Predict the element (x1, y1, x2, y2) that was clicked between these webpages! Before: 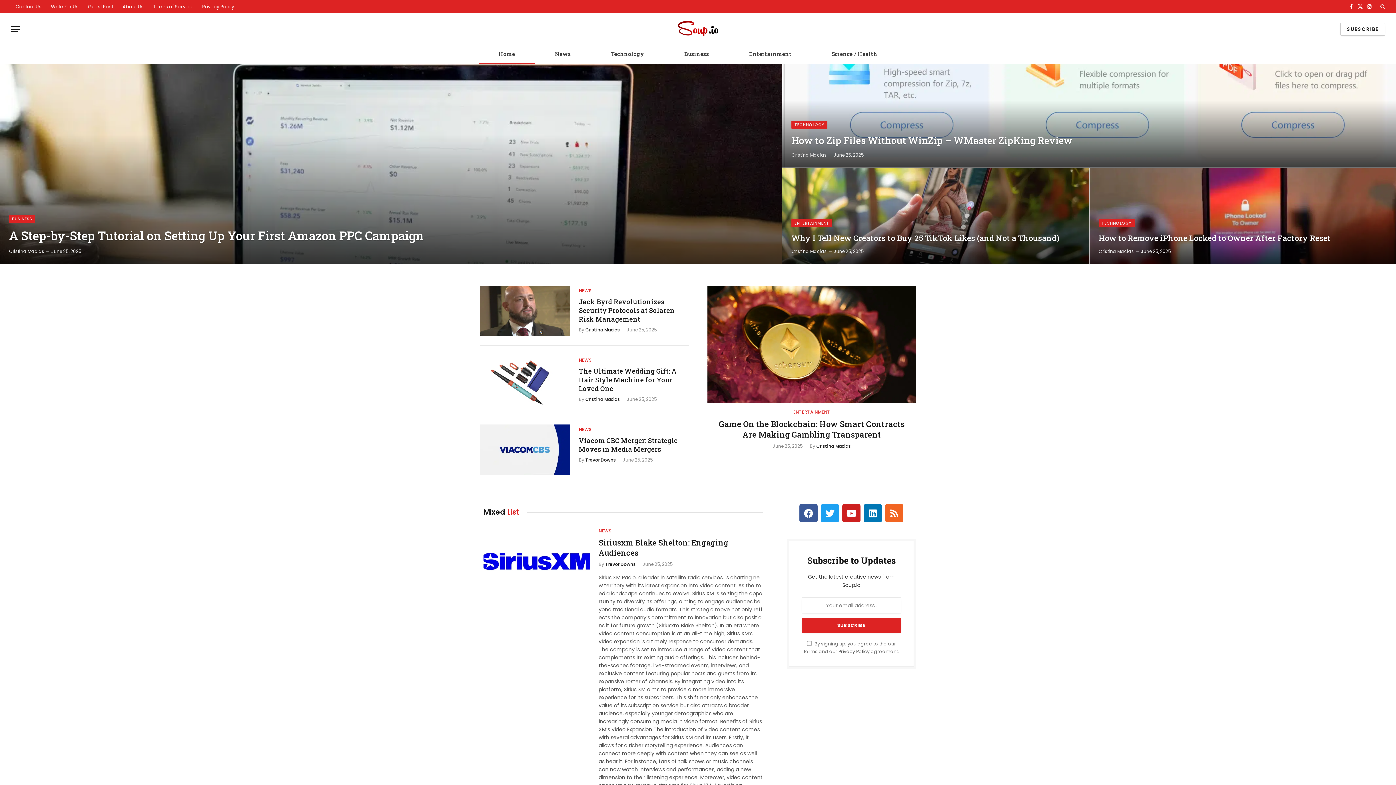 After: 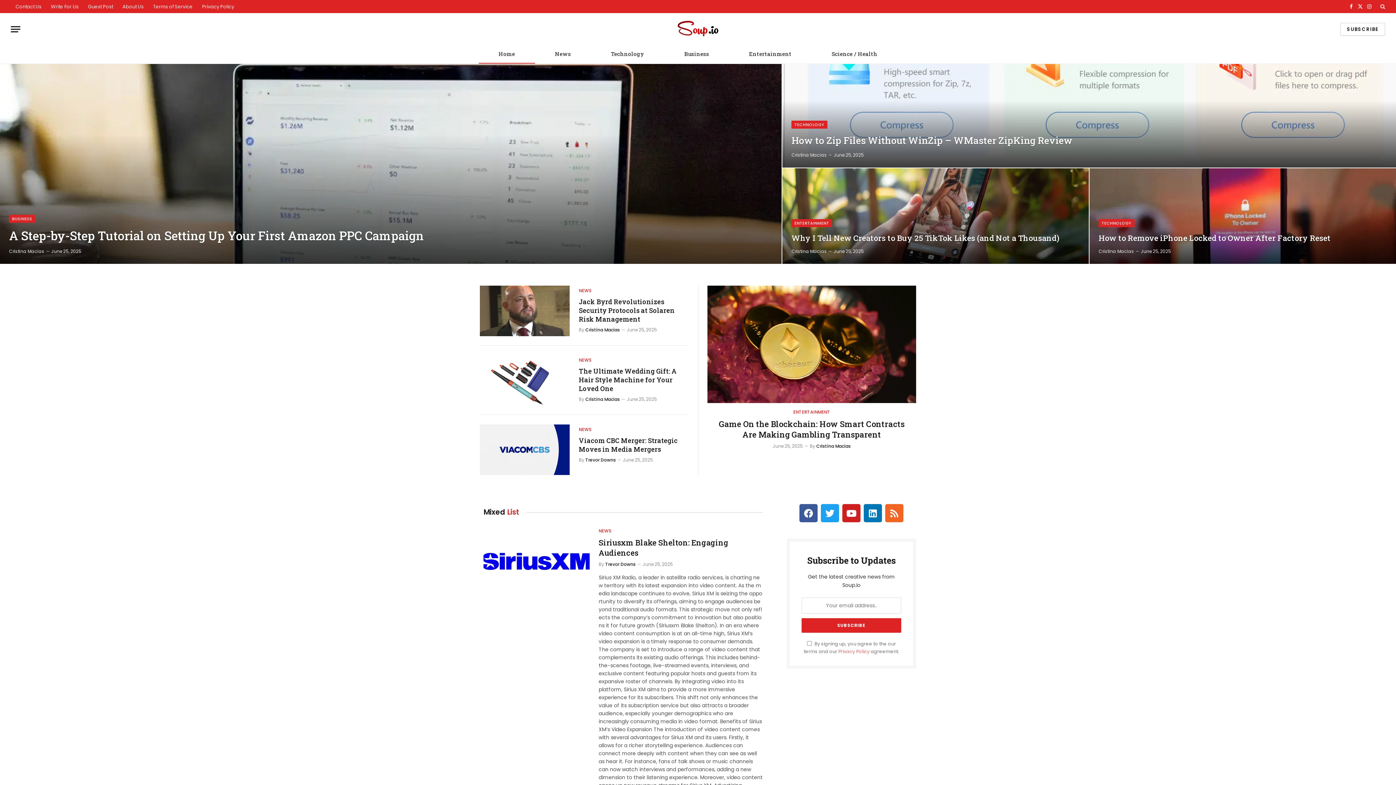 Action: label: Privacy Policy bbox: (838, 648, 869, 654)